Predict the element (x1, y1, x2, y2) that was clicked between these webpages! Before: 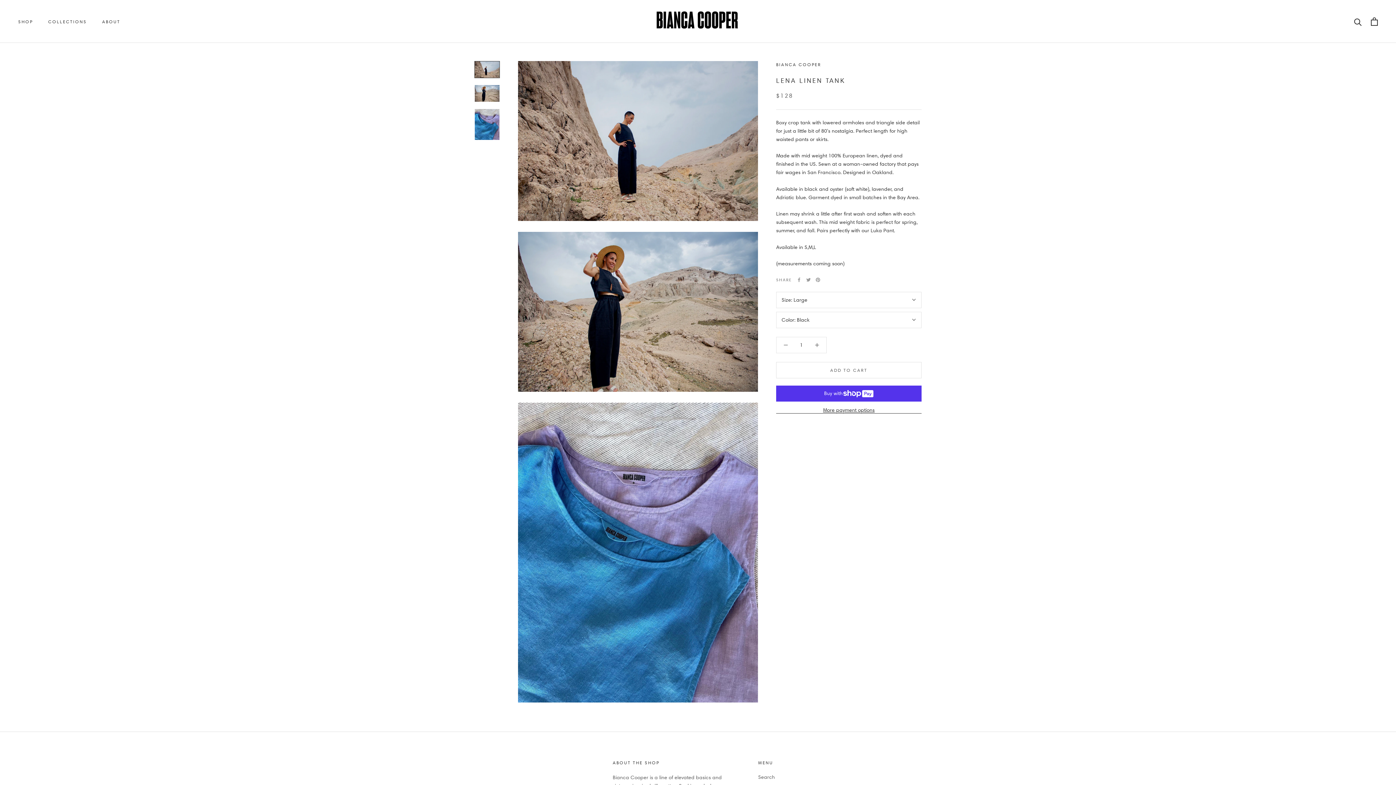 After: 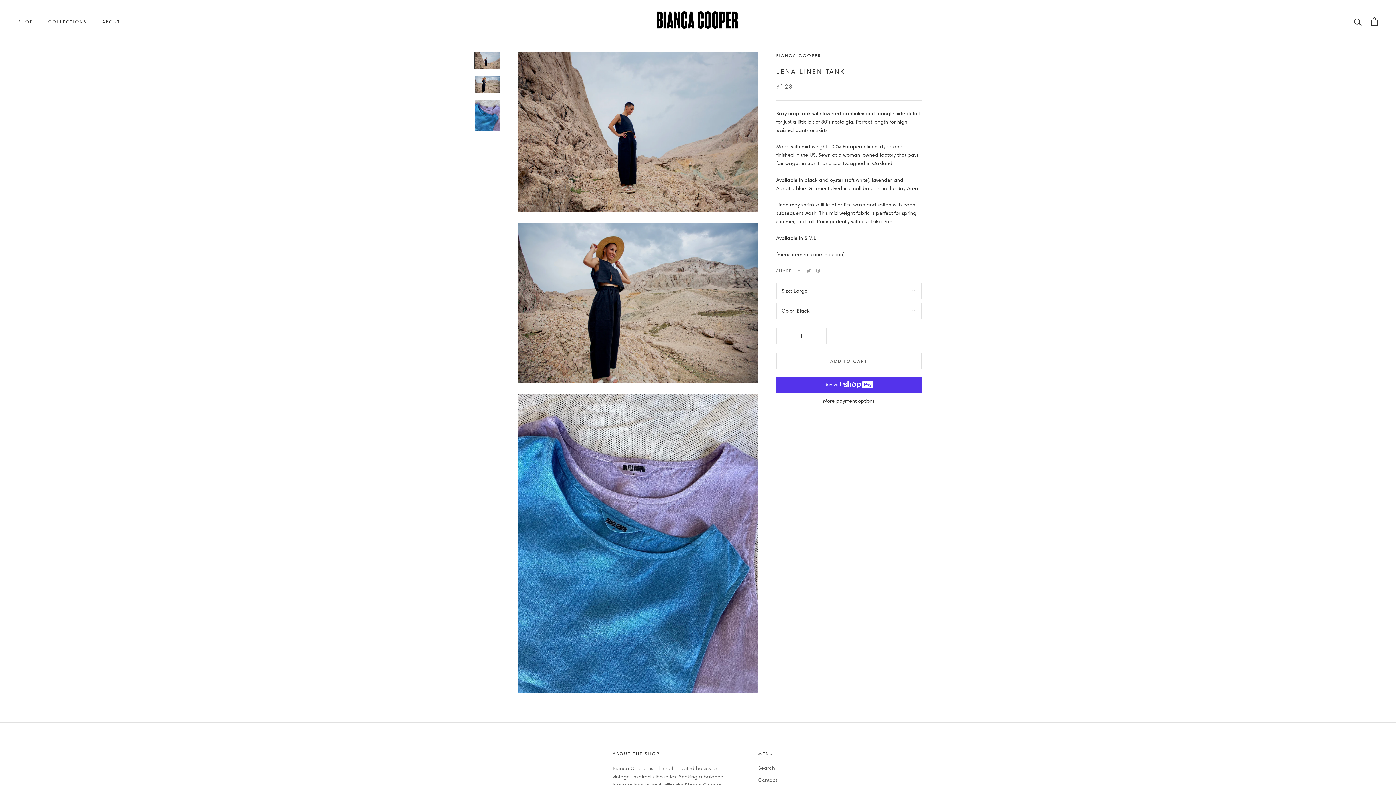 Action: bbox: (474, 61, 500, 78)